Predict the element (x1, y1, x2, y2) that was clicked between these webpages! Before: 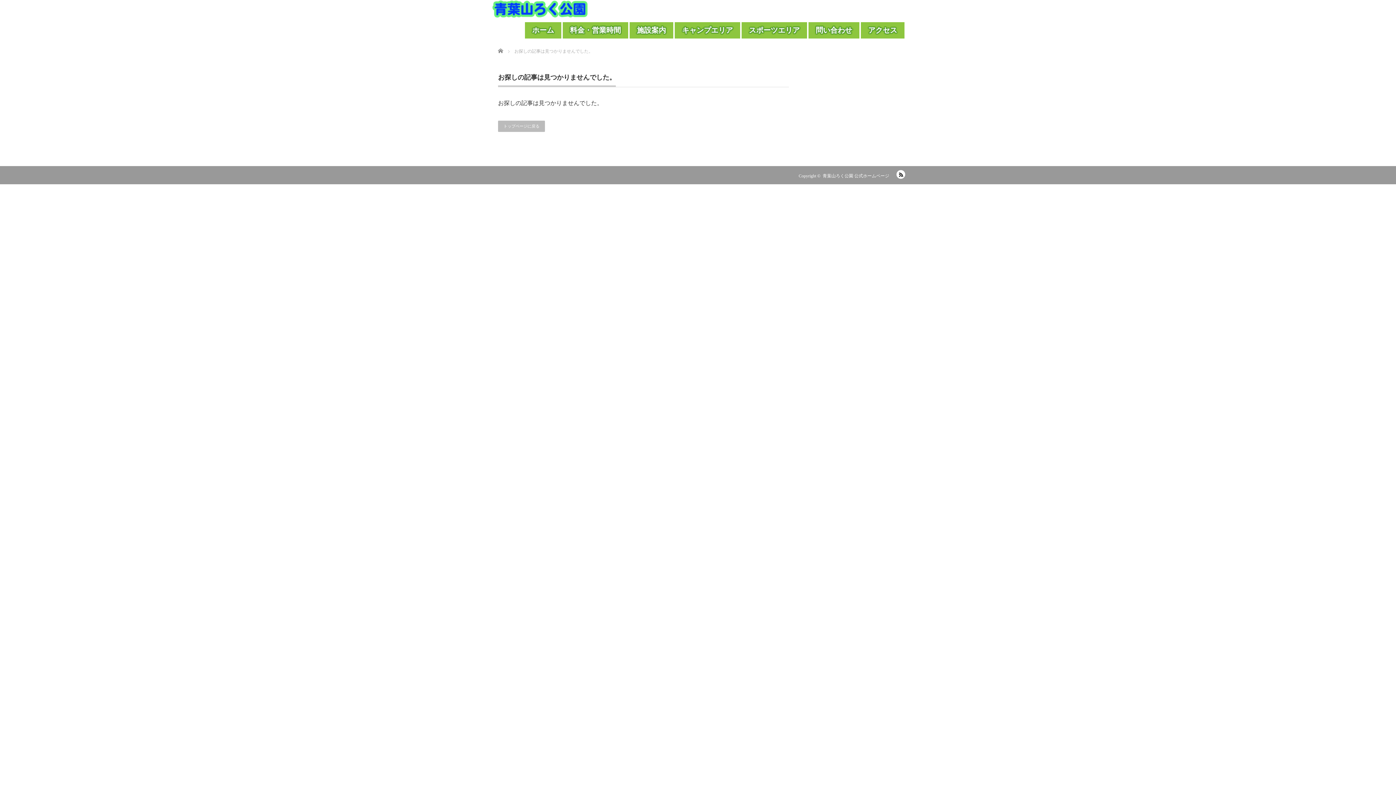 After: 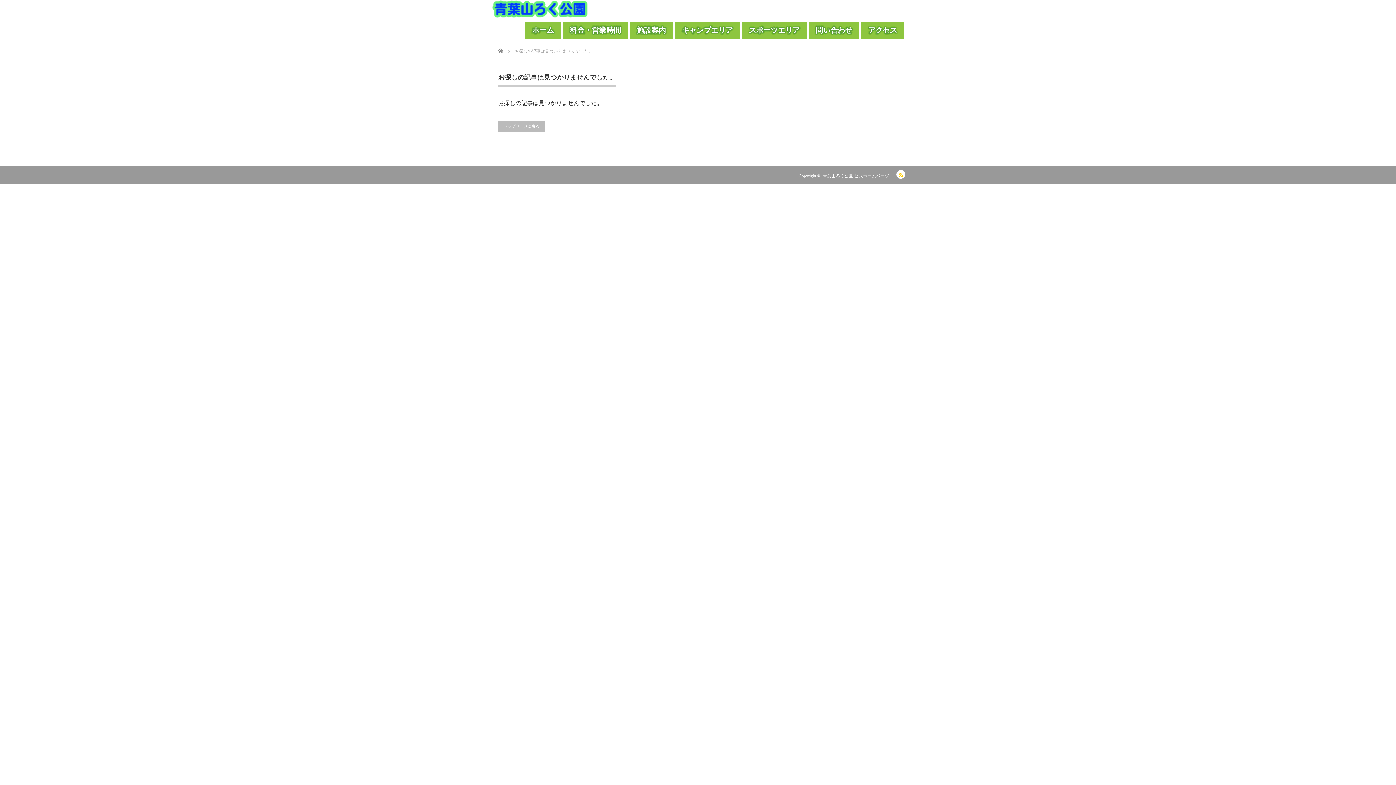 Action: label: RSS bbox: (896, 170, 905, 178)